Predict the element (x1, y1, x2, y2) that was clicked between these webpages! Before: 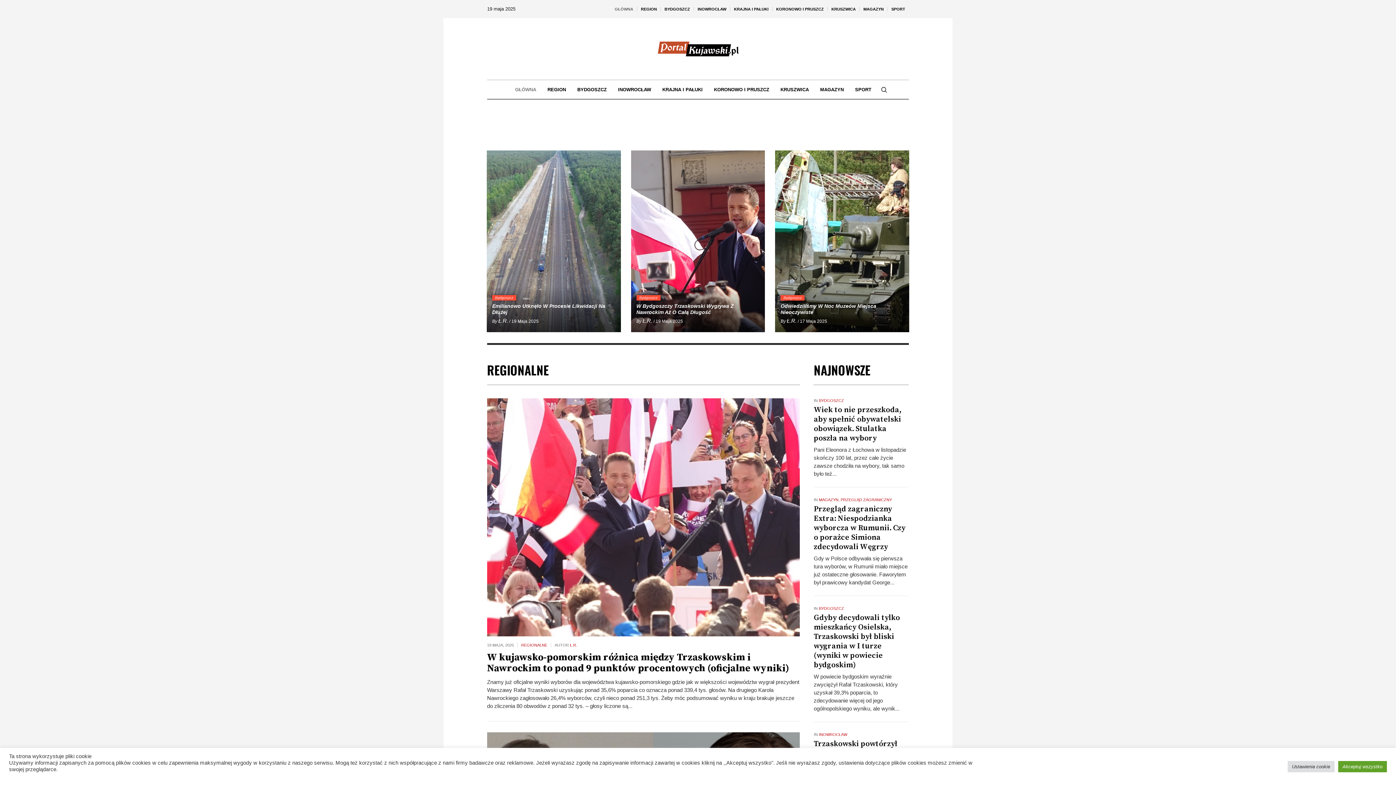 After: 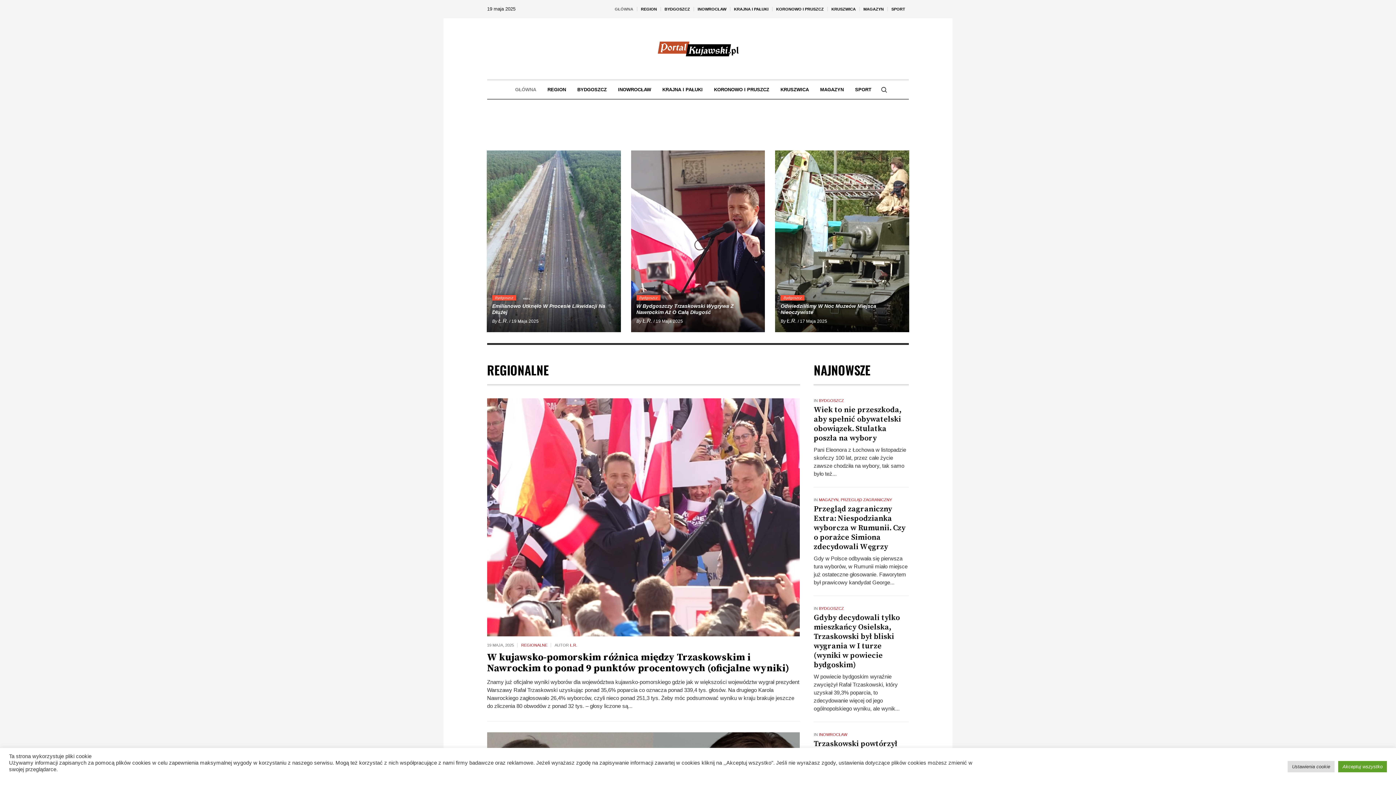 Action: label: Ł.R. bbox: (642, 317, 652, 324)